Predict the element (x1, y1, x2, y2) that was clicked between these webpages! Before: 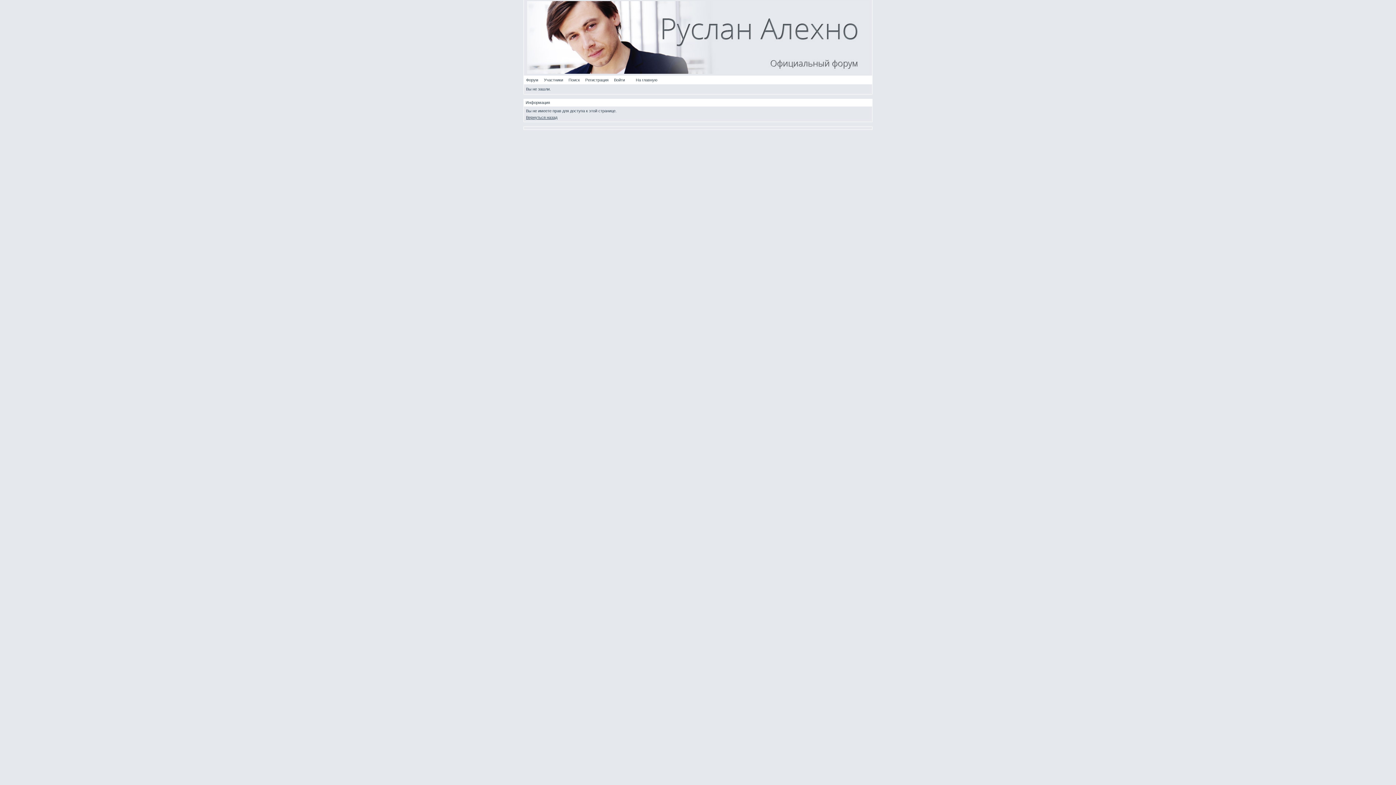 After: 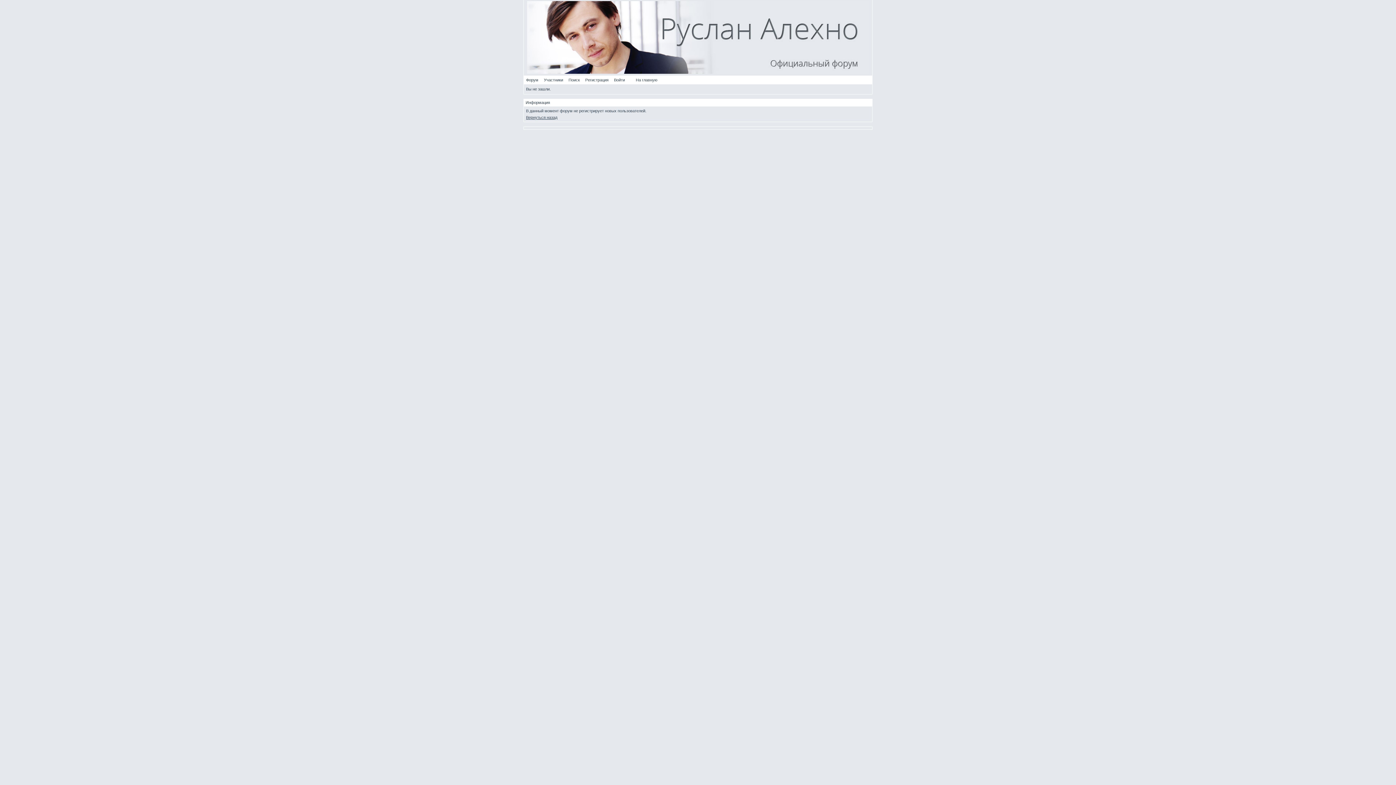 Action: bbox: (585, 77, 608, 82) label: Регистрация